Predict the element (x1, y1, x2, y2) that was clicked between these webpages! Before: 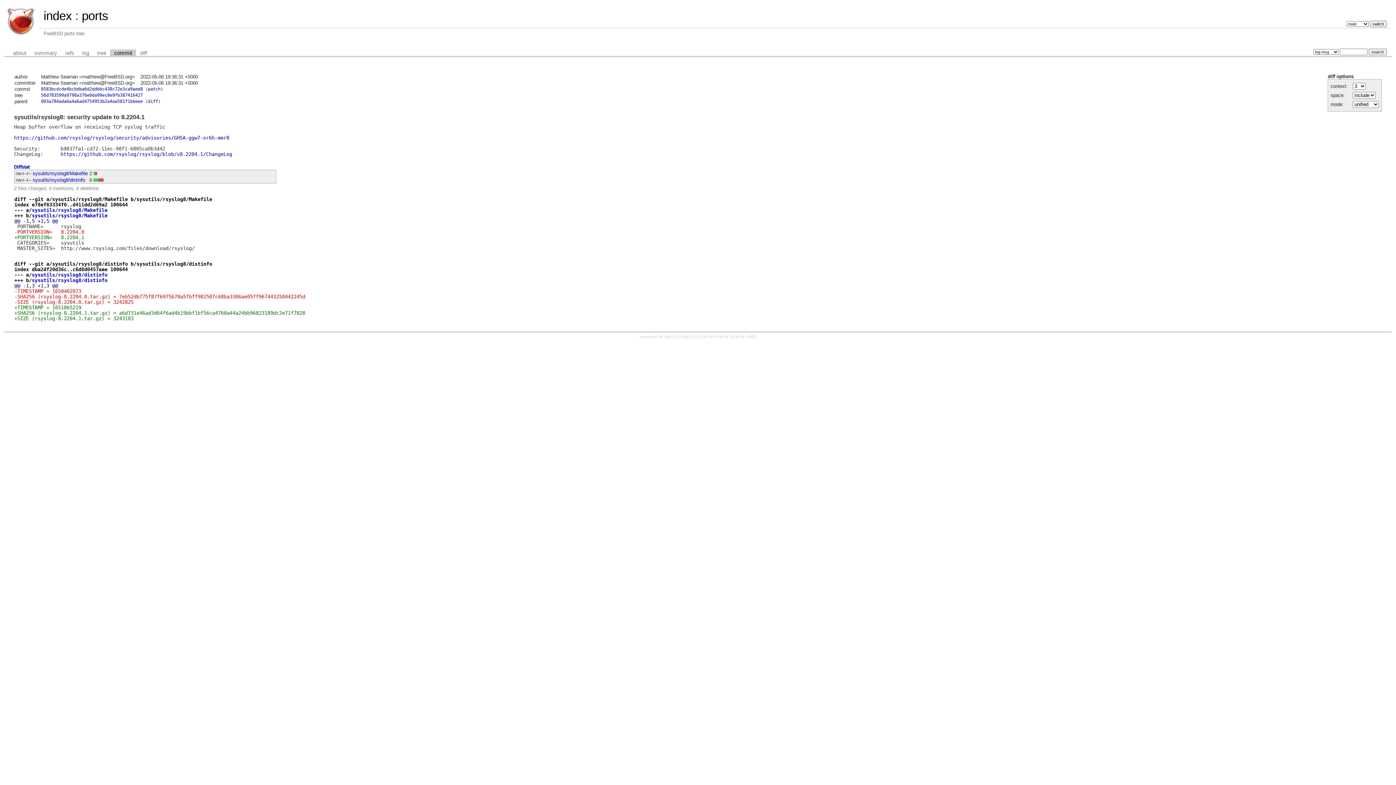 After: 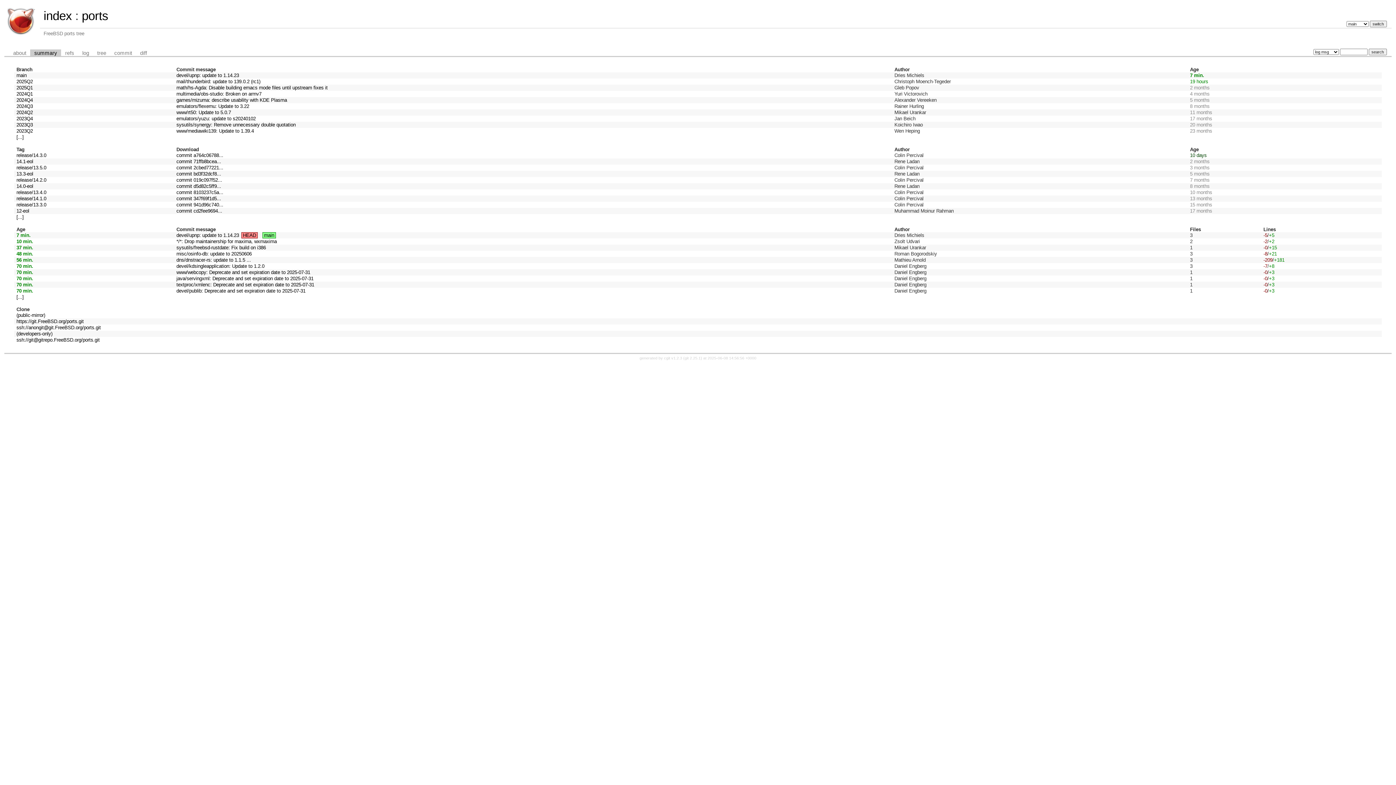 Action: bbox: (81, 9, 108, 22) label: ports